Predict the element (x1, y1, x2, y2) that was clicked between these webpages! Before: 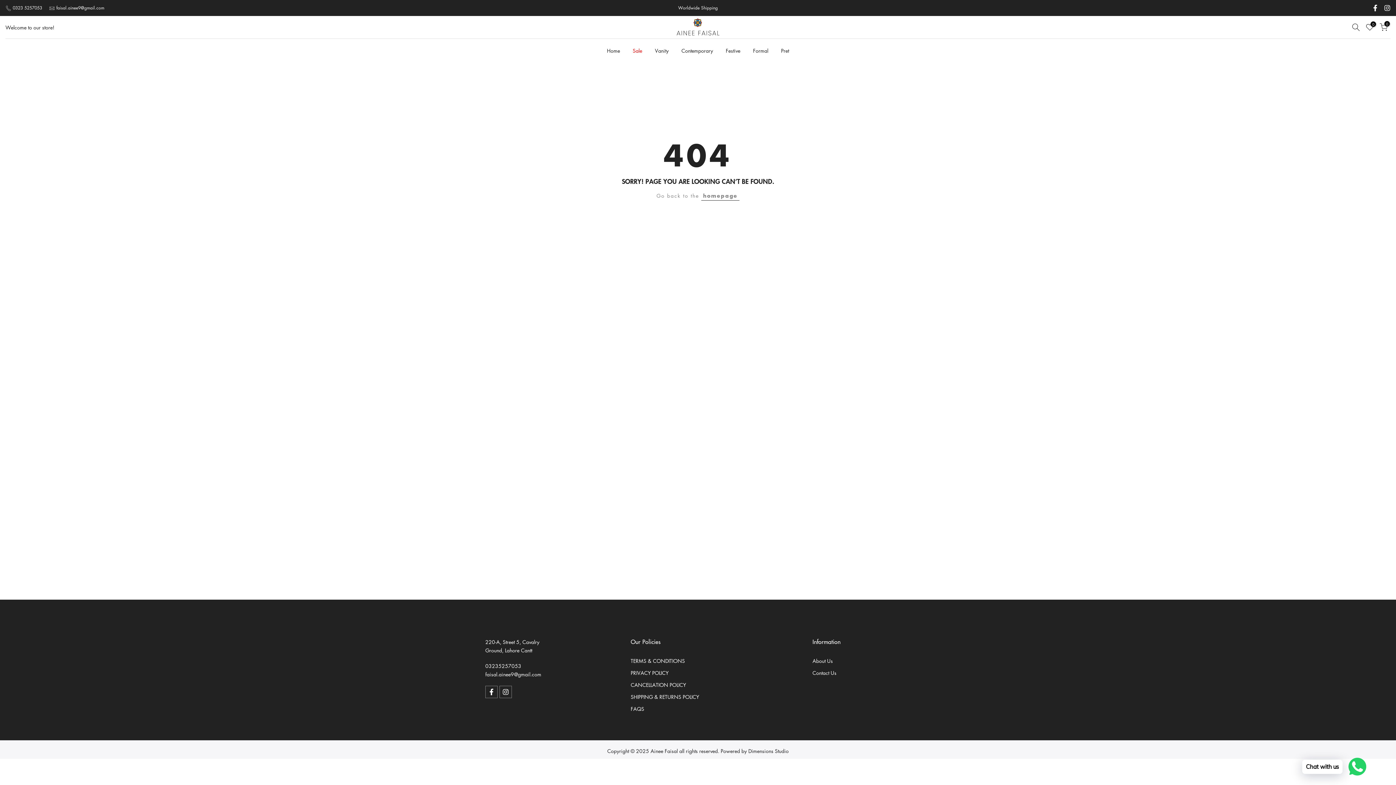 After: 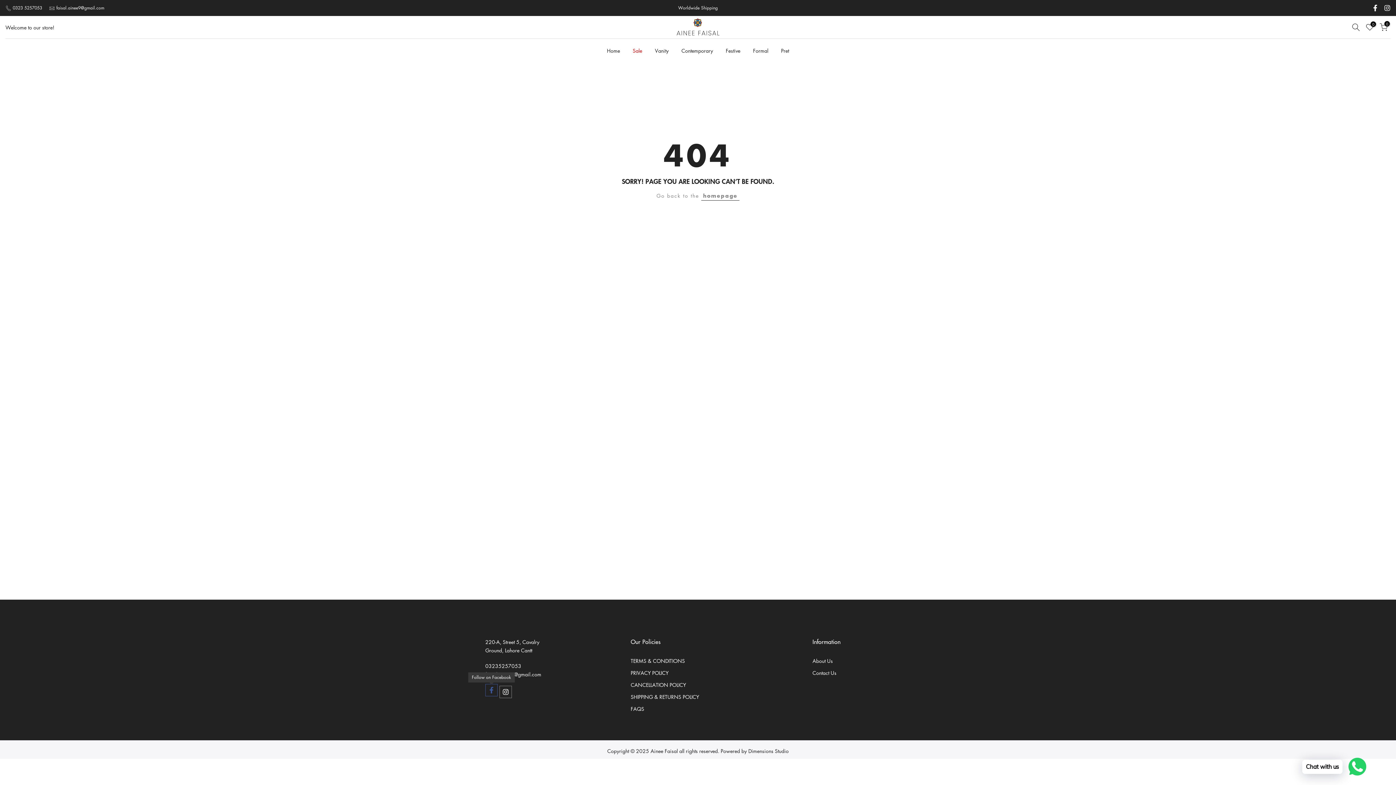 Action: bbox: (485, 686, 497, 698)